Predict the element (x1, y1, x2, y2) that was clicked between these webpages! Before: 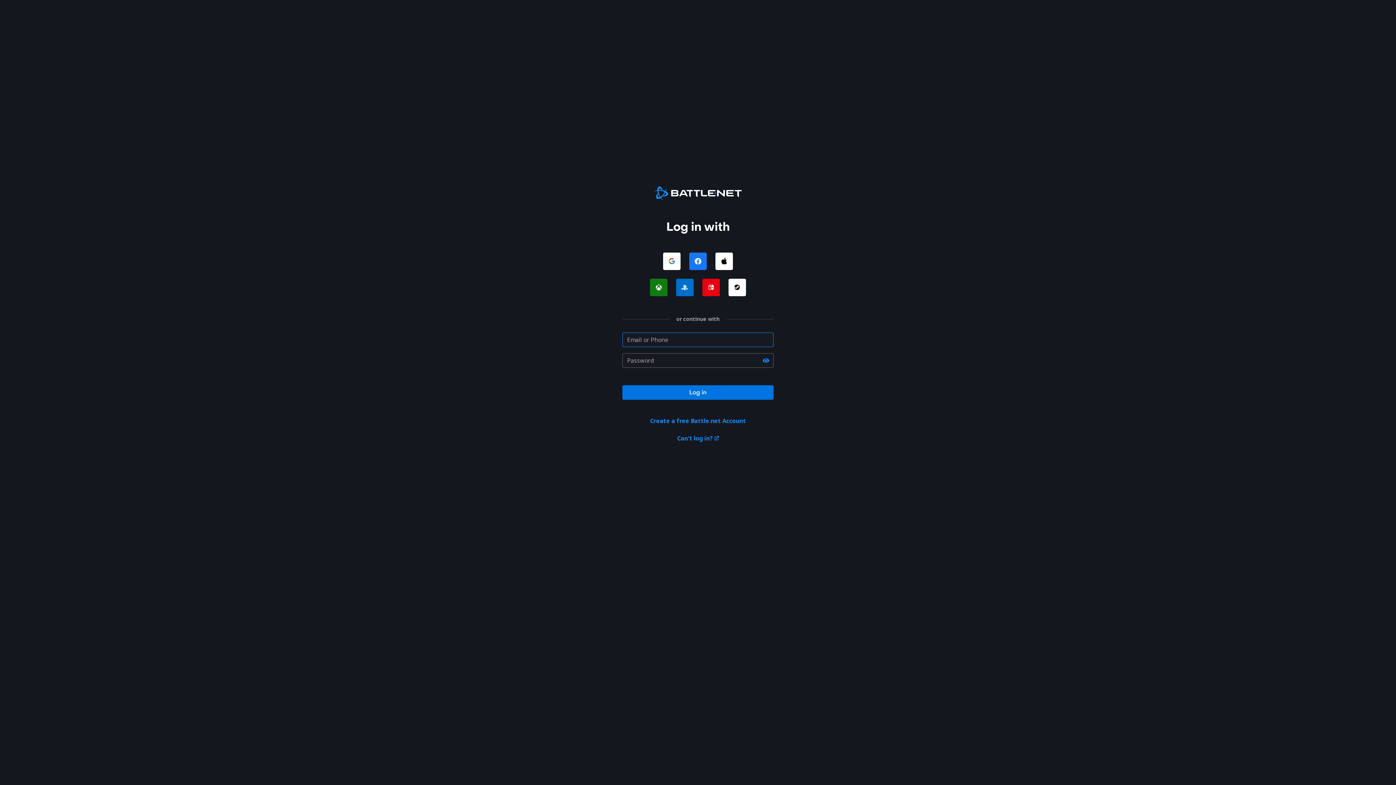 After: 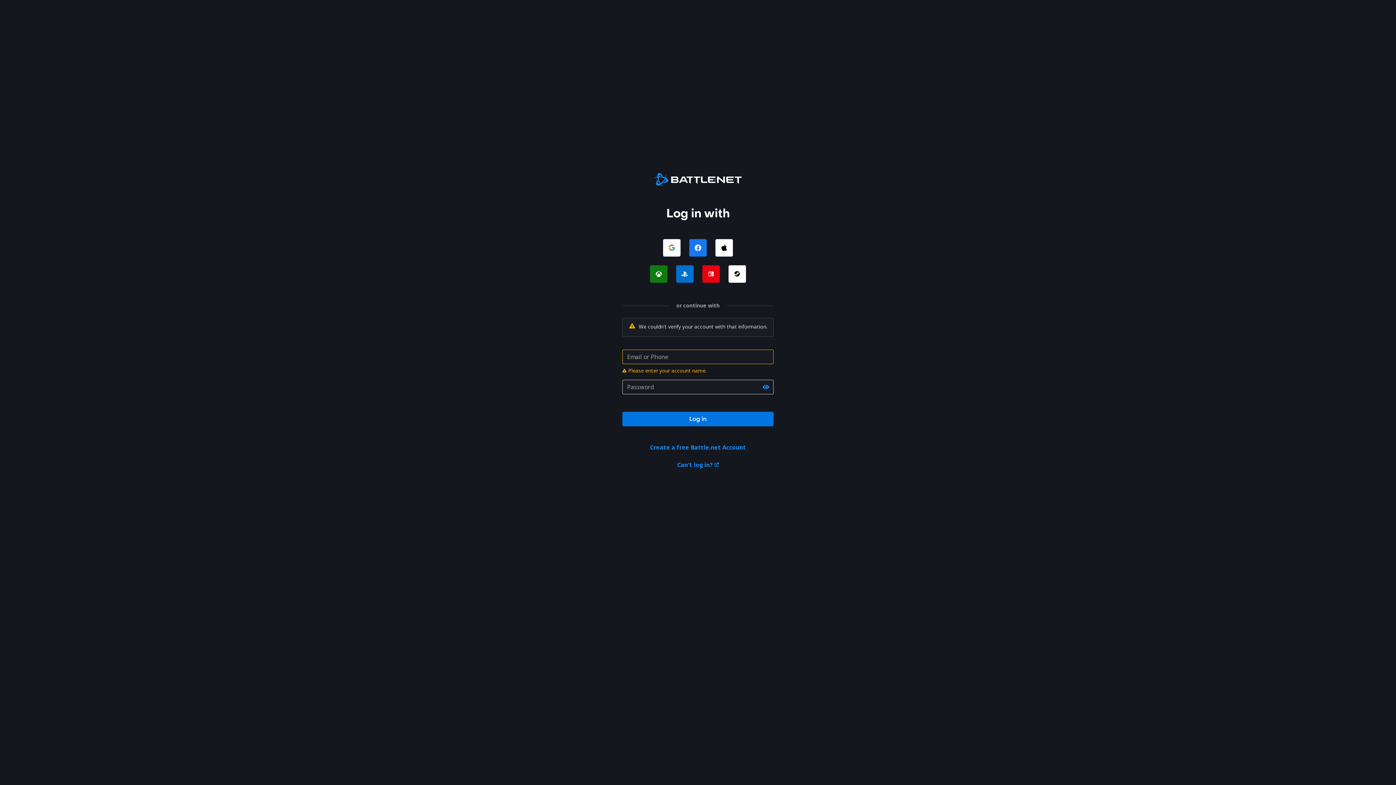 Action: label: Log in bbox: (622, 385, 773, 400)